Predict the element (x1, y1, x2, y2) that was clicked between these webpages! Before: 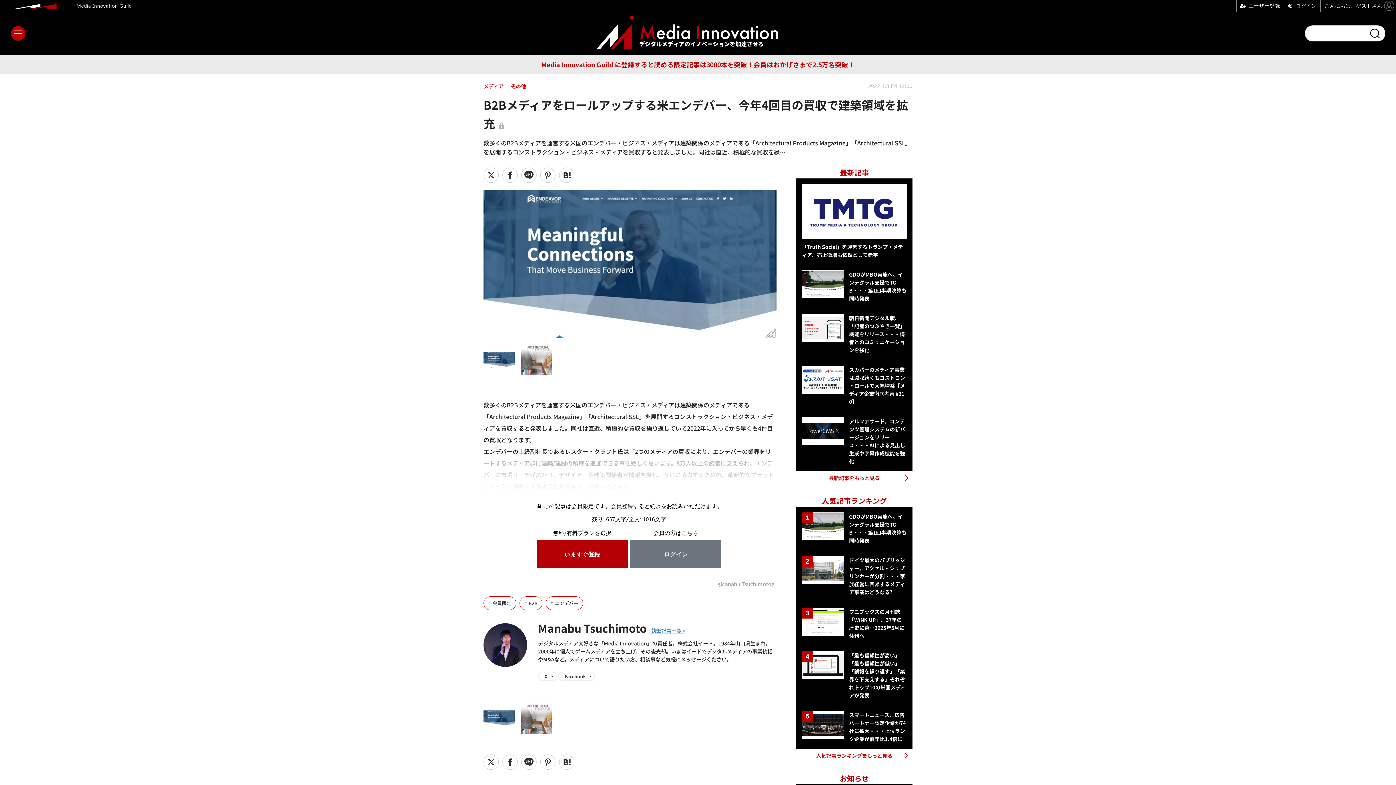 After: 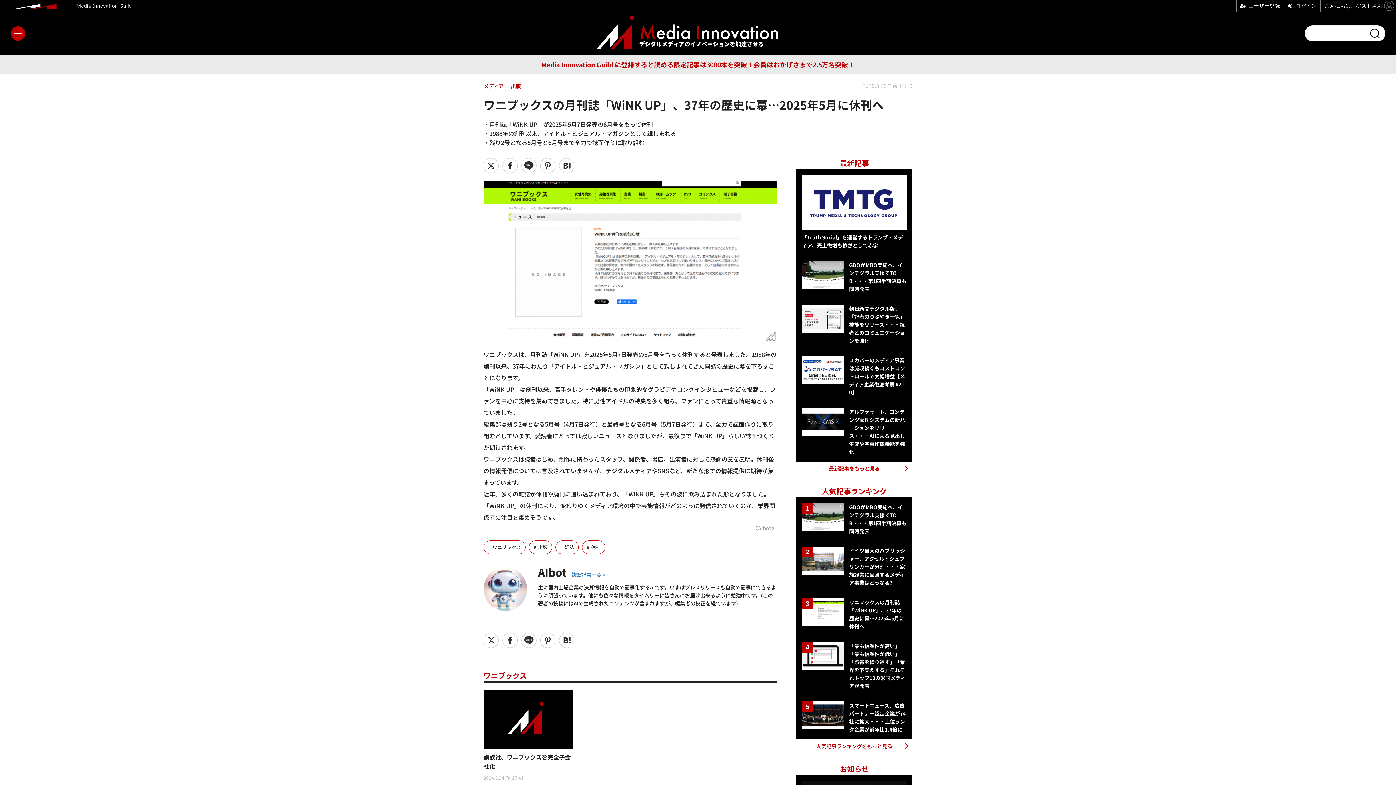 Action: bbox: (802, 608, 906, 640) label: ワニブックスの月刊誌「WiNK UP」、37年の歴史に幕…2025年5月に休刊へ